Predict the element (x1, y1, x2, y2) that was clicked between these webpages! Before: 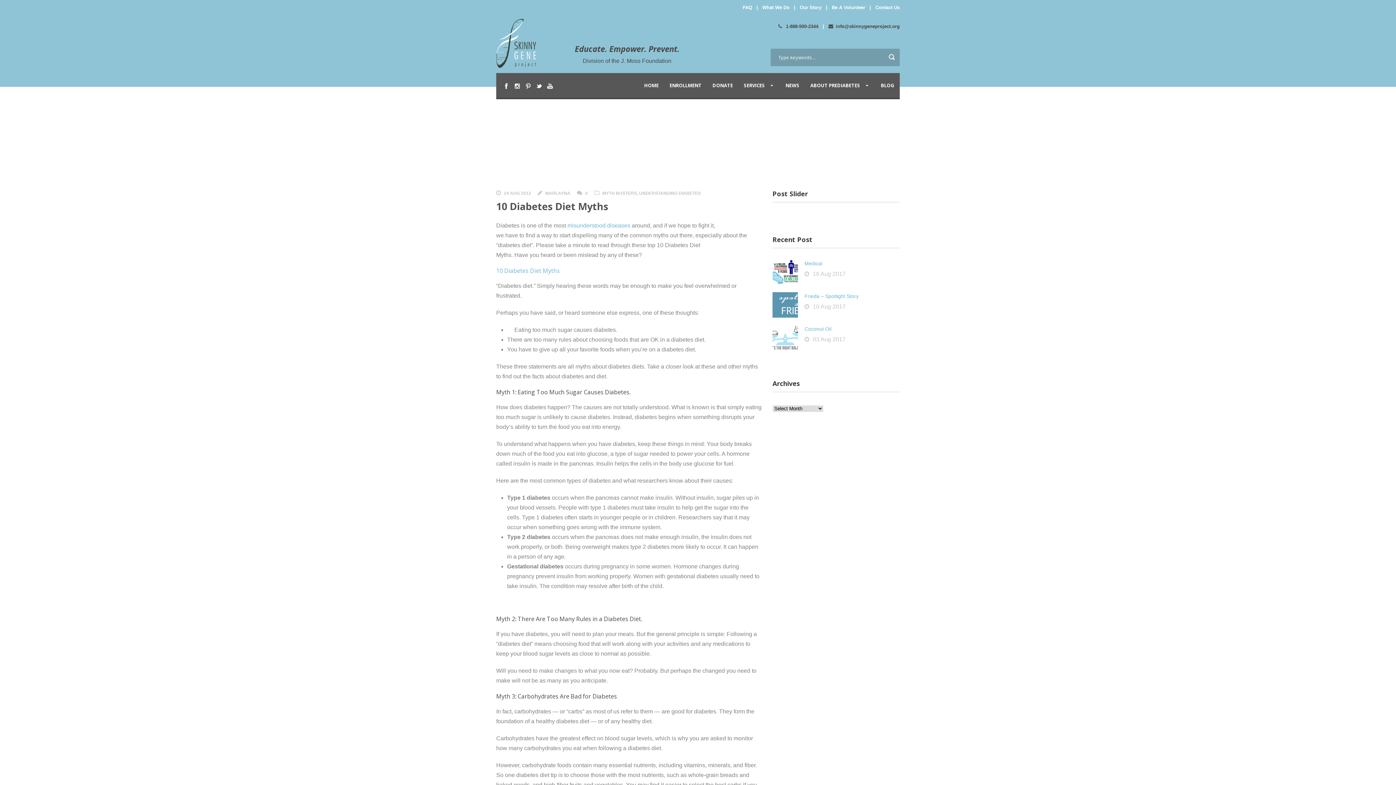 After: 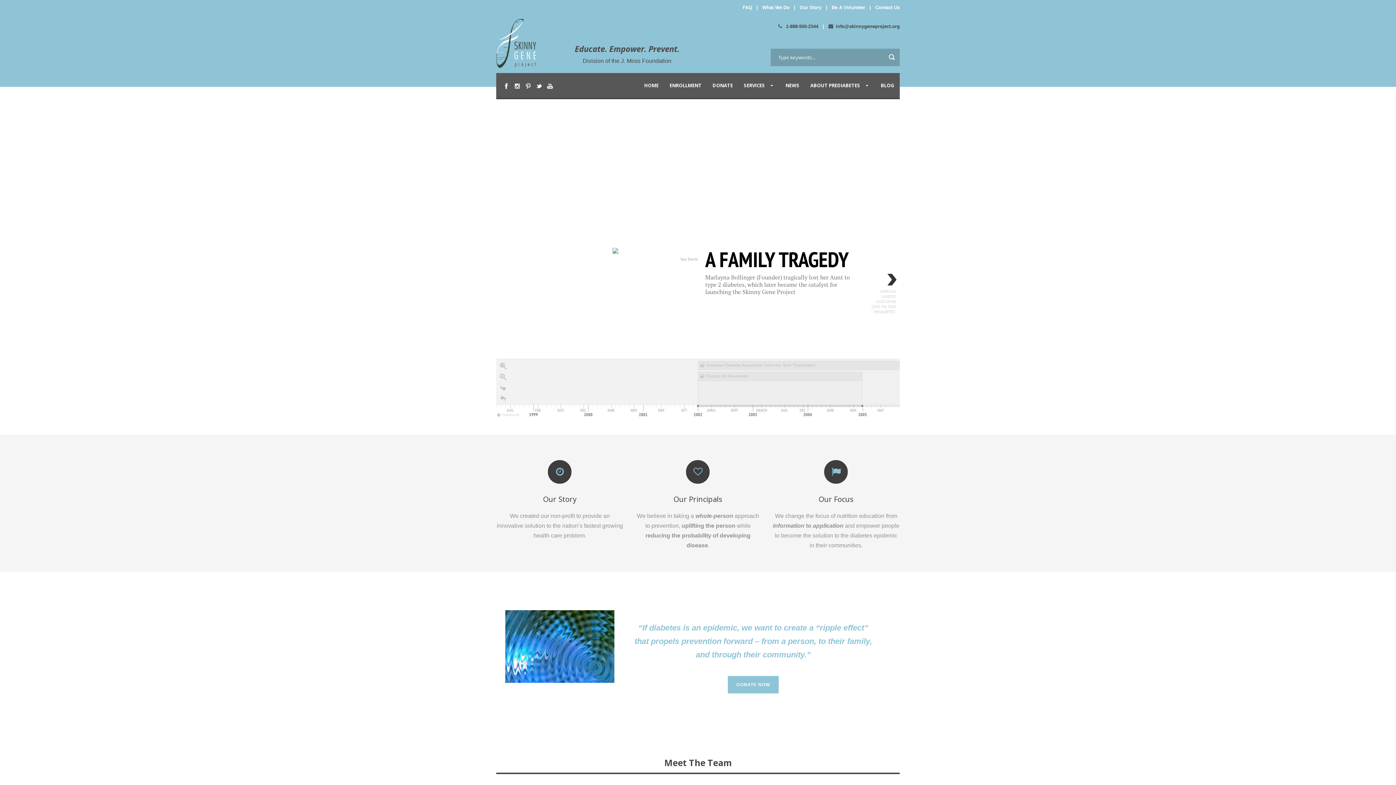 Action: label: Our Story bbox: (800, 4, 821, 10)